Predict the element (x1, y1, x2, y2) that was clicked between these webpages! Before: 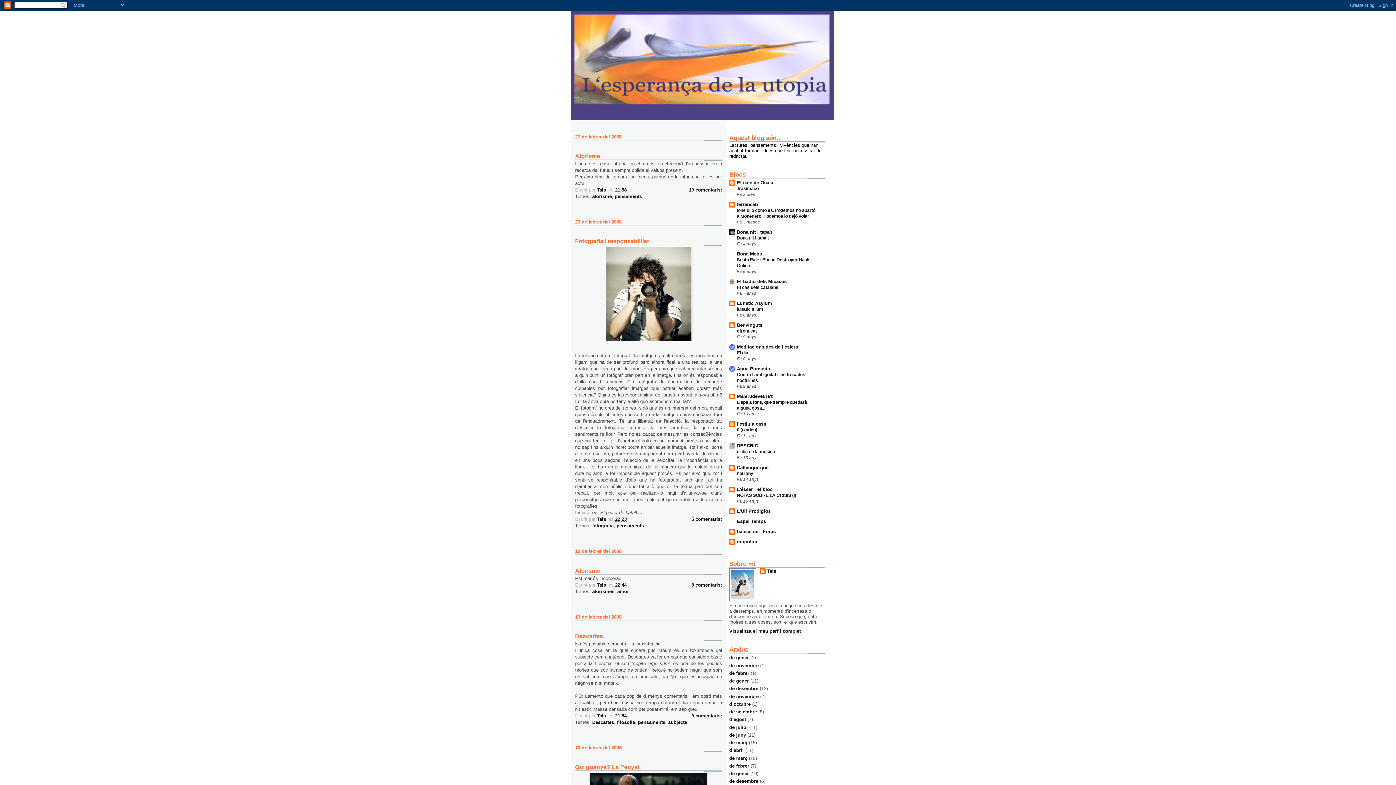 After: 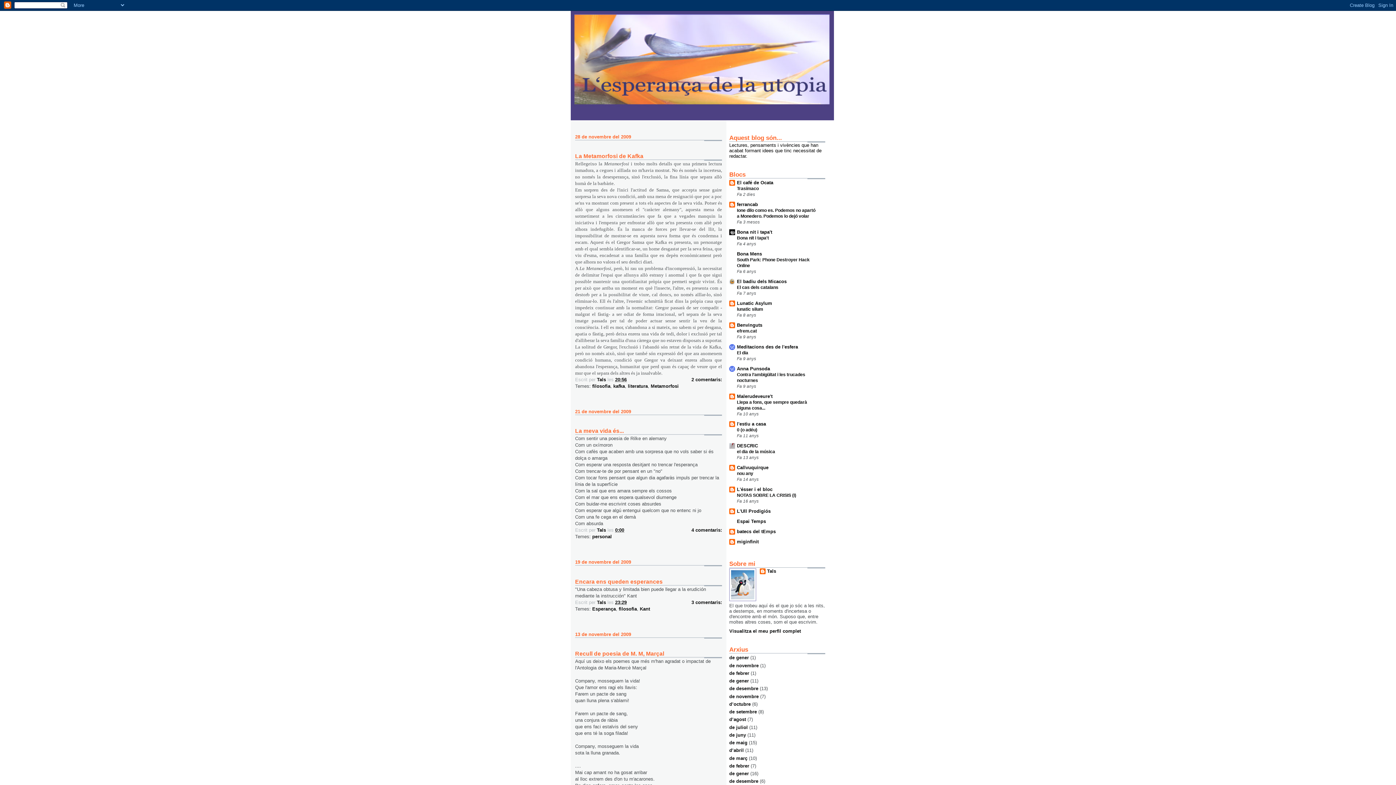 Action: label: de novembre bbox: (729, 694, 758, 699)